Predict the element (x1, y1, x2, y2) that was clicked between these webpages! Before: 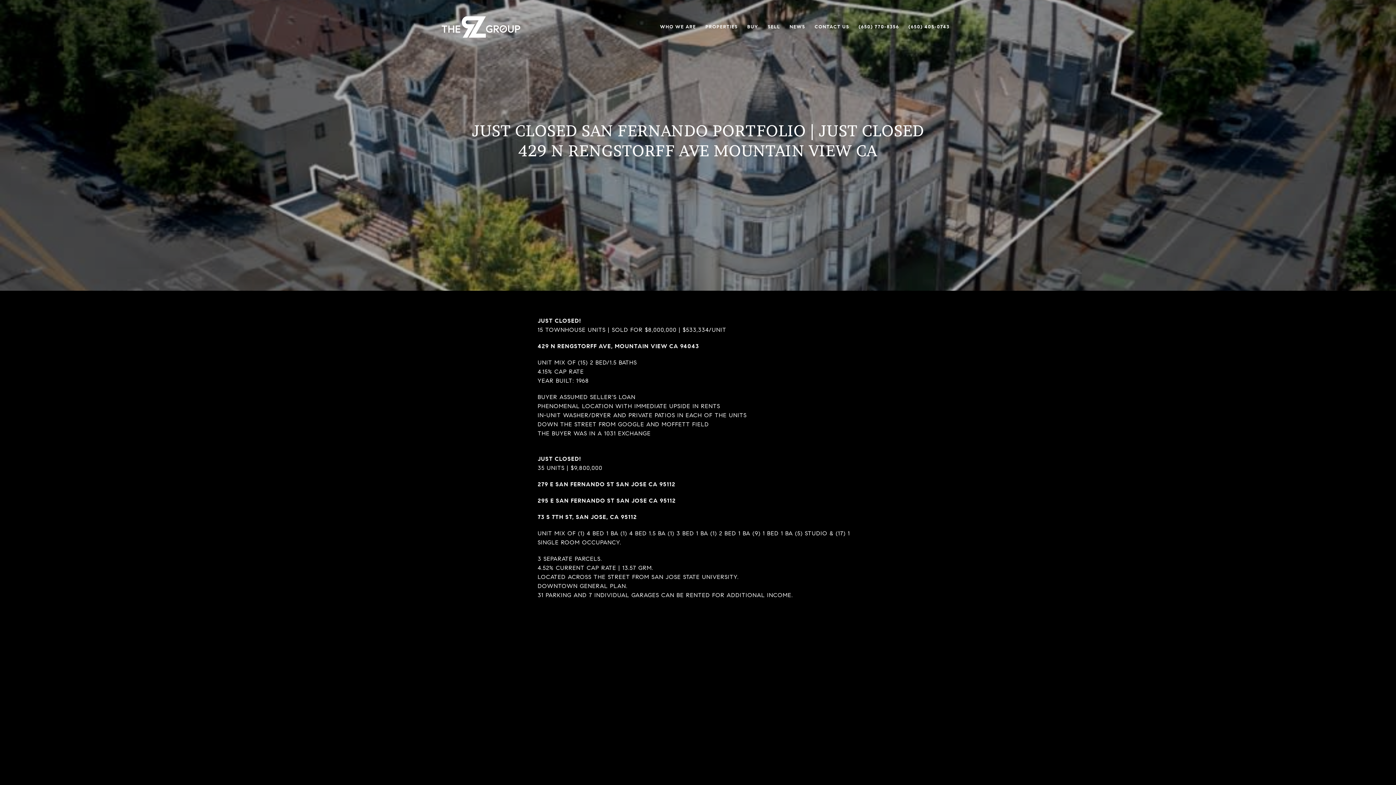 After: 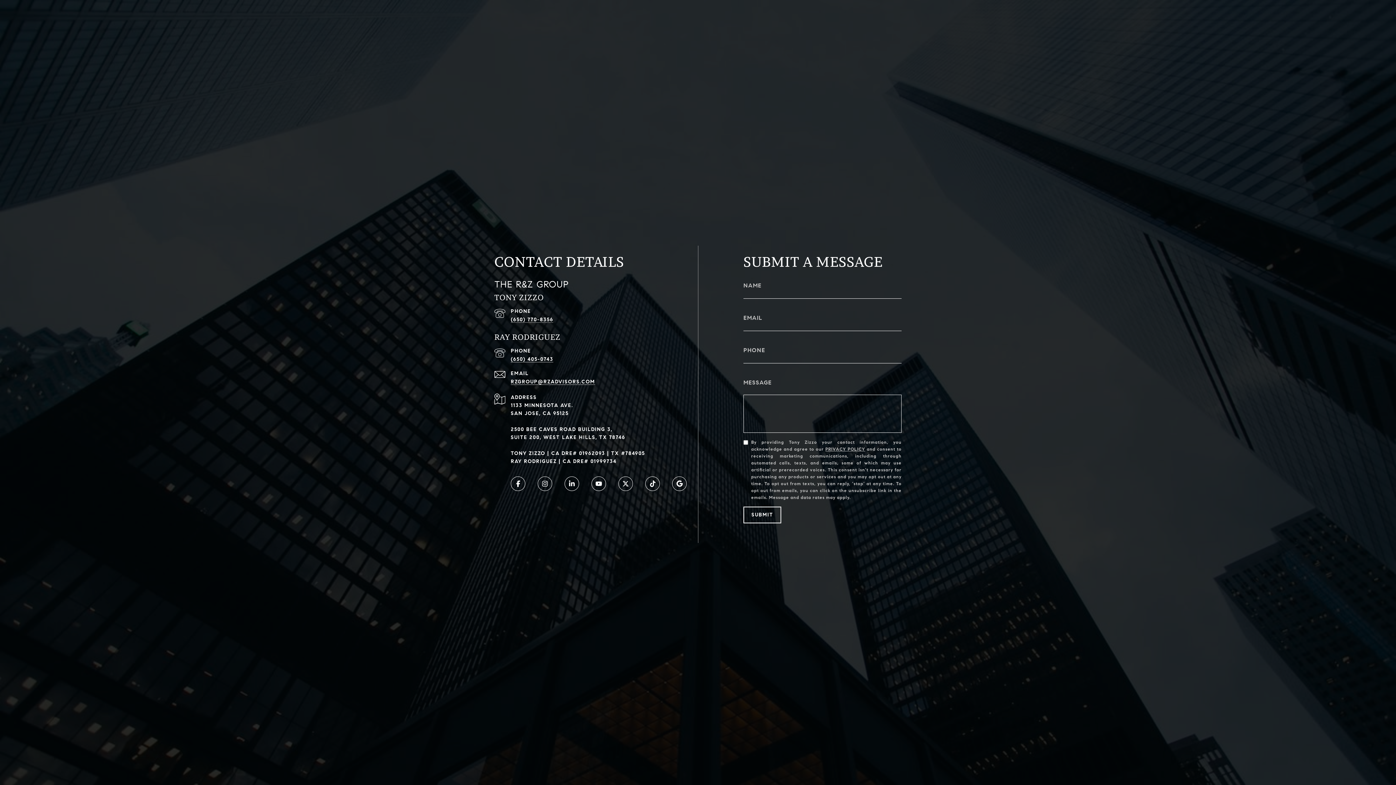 Action: label: CONTACT US bbox: (810, 20, 854, 33)